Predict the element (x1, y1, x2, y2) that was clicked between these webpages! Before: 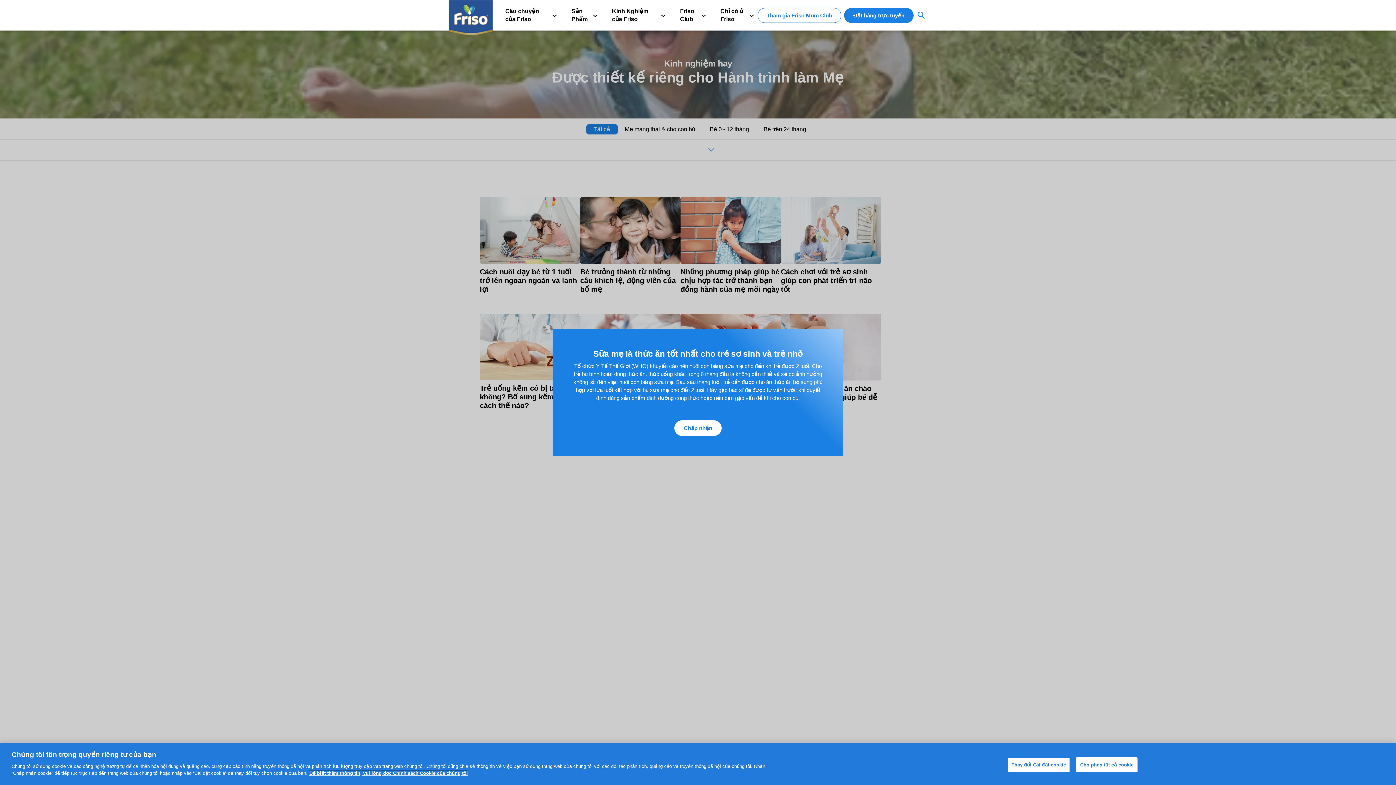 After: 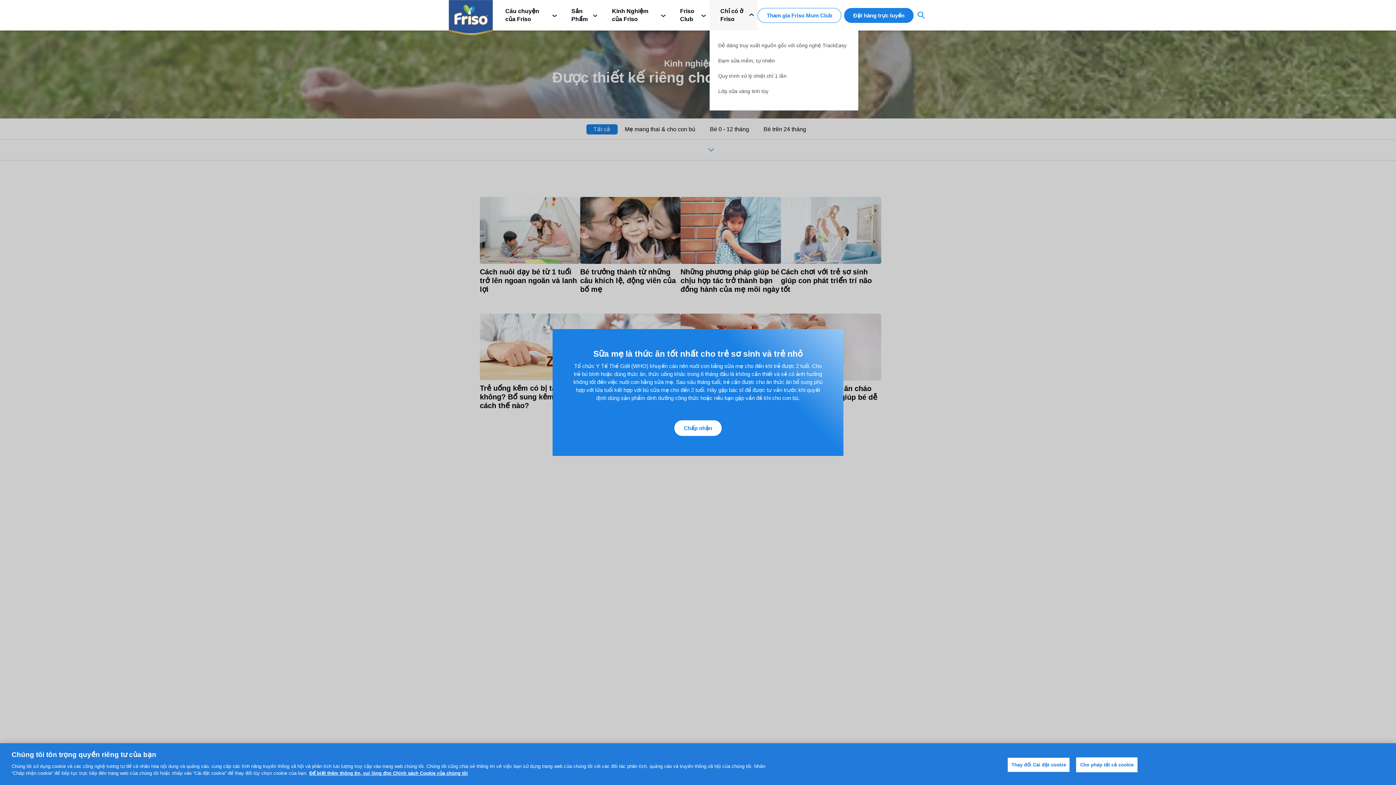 Action: label: Chỉ có ở Friso bbox: (709, 0, 757, 30)